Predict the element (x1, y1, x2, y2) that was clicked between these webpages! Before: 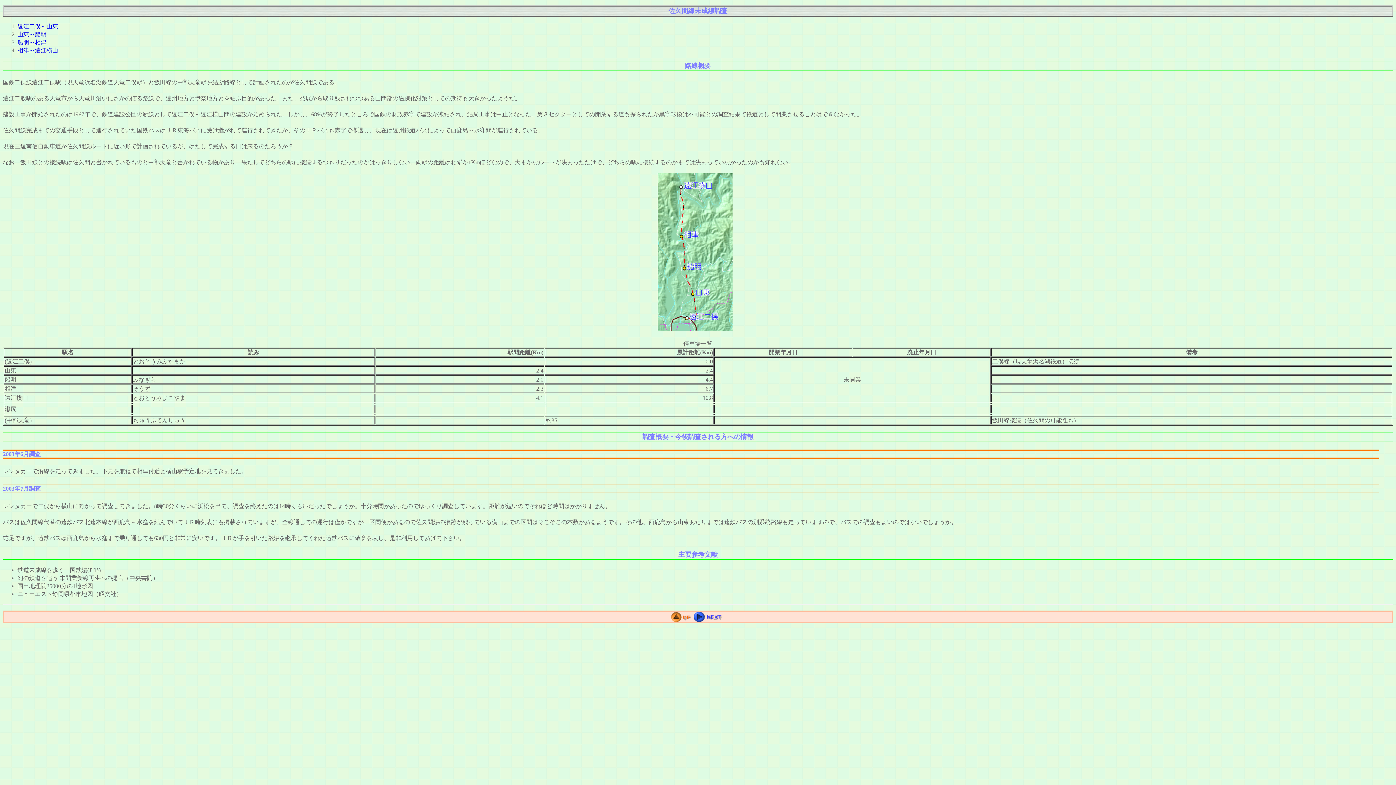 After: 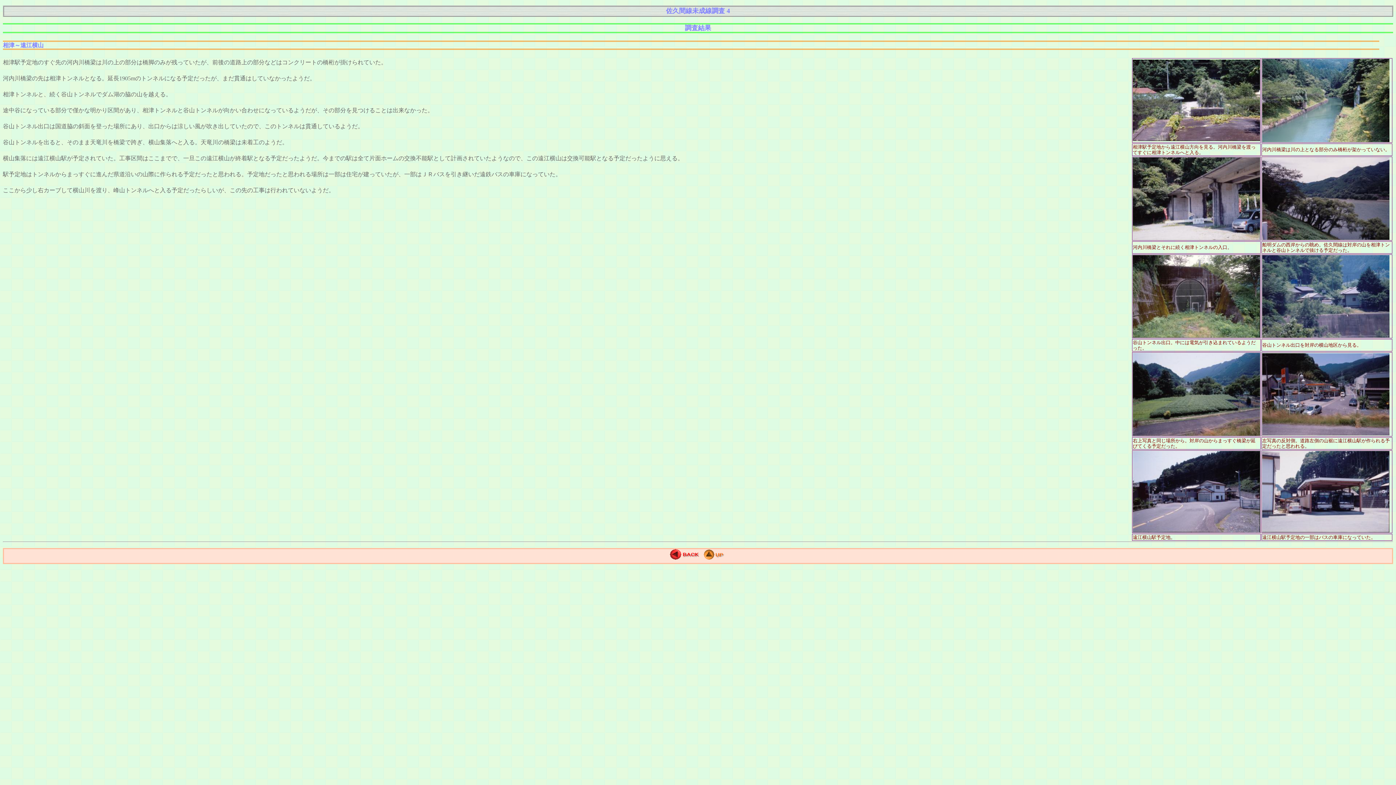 Action: label: 相津～遠江横山 bbox: (17, 47, 58, 53)